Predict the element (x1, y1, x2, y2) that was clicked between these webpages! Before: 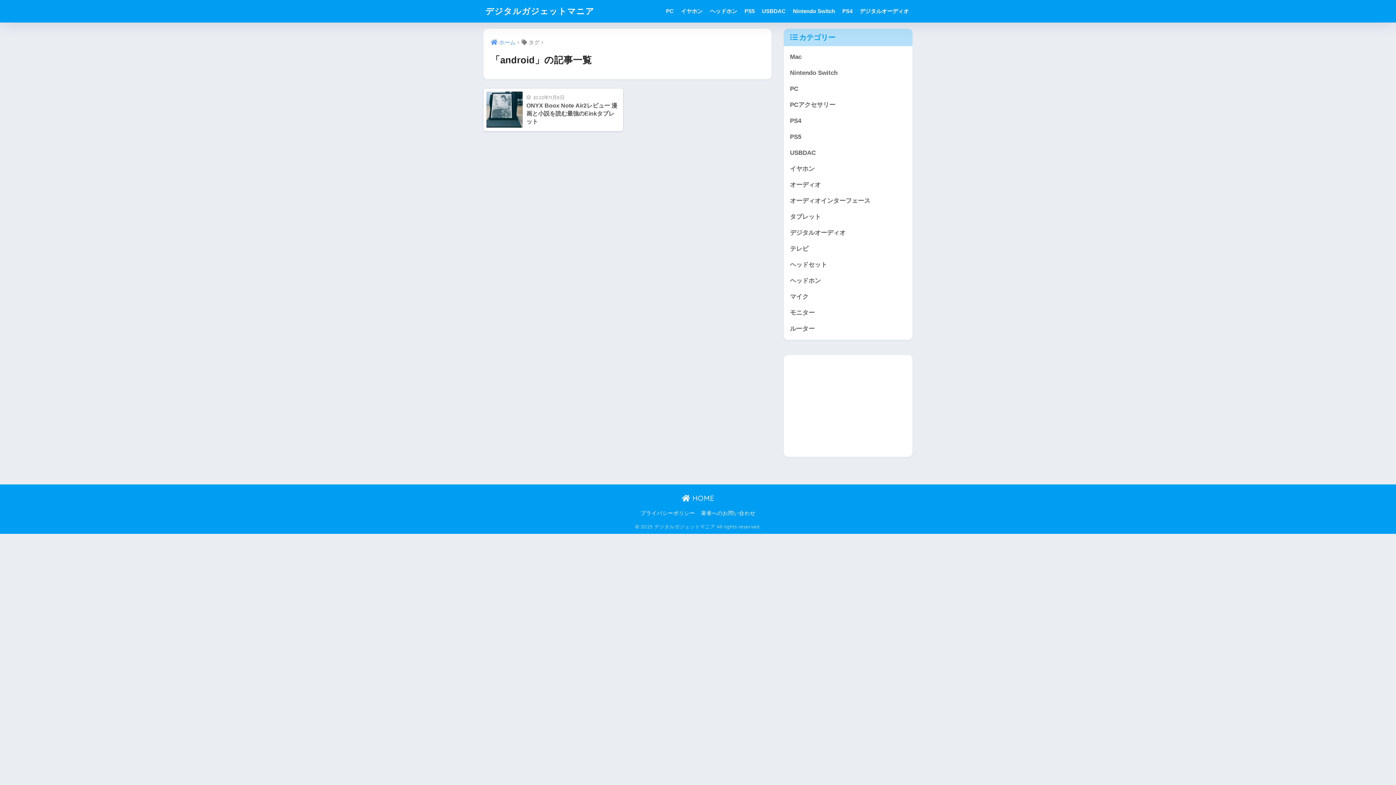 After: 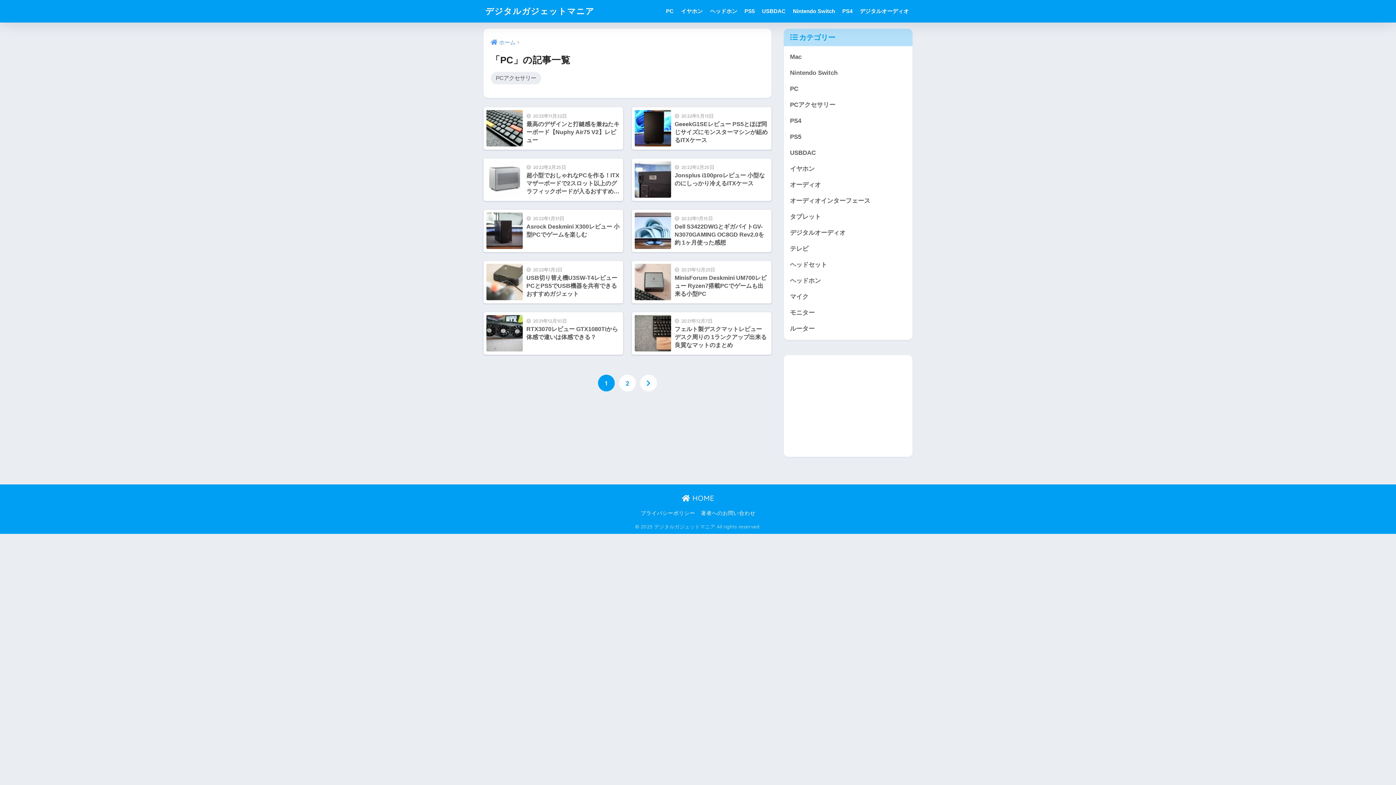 Action: bbox: (787, 81, 909, 97) label: PC